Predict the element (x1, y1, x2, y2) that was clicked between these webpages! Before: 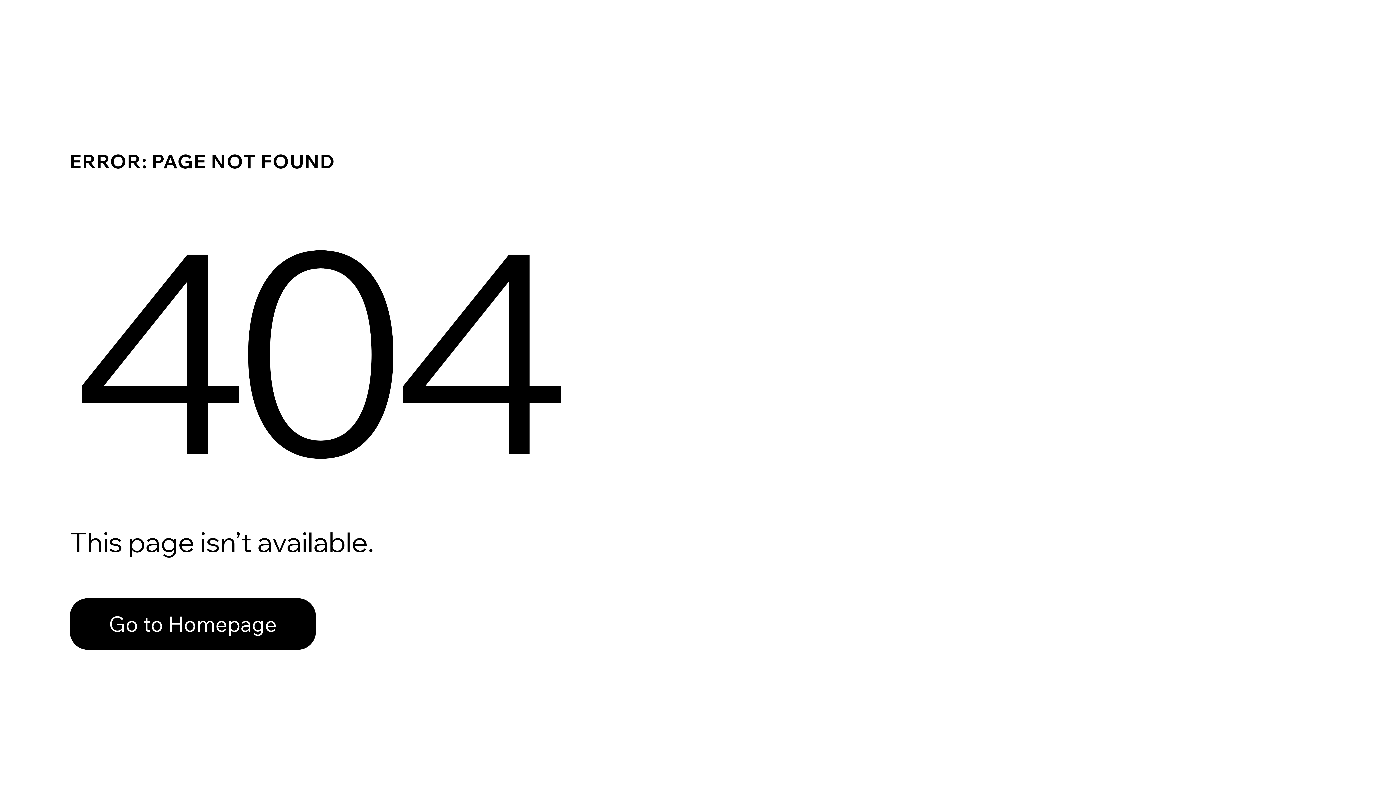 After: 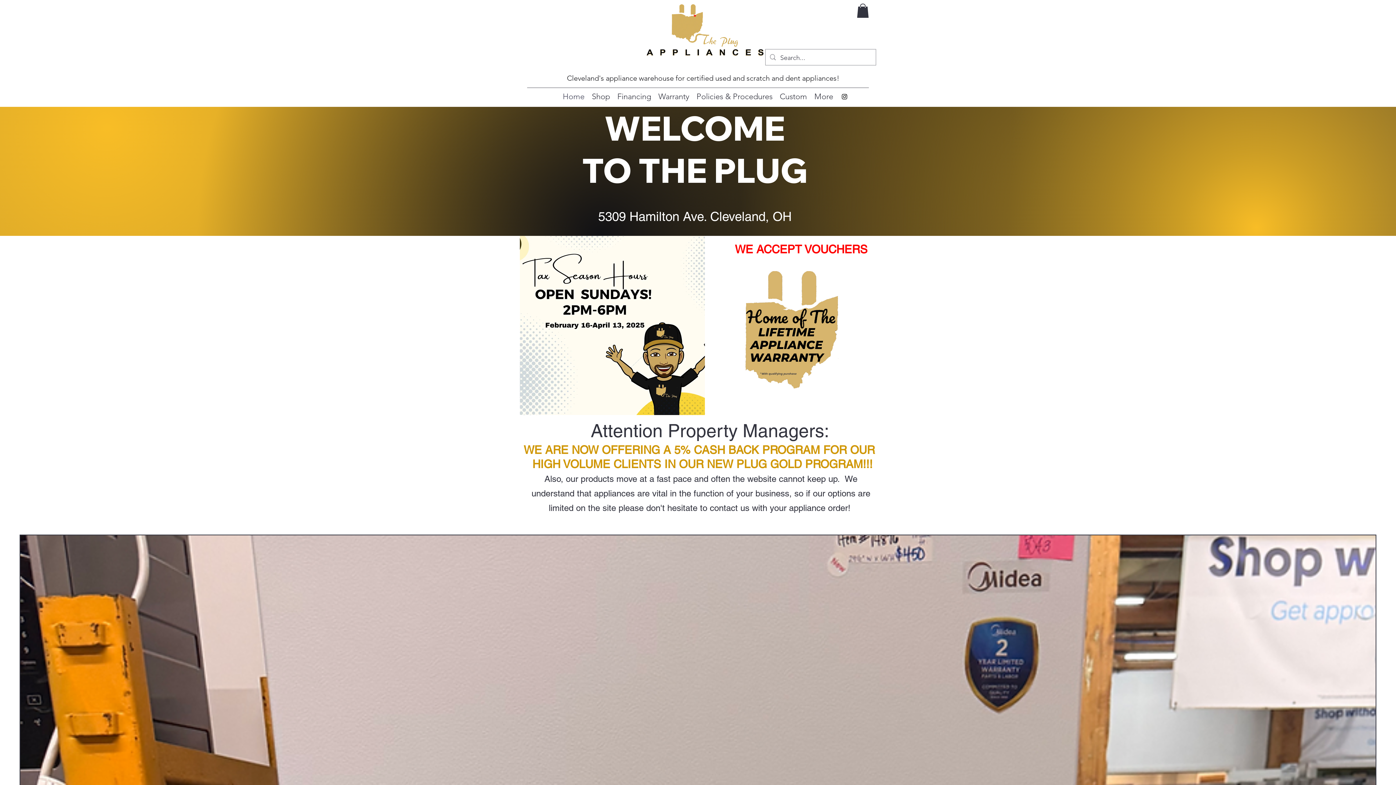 Action: label: Go to Homepage bbox: (69, 598, 316, 650)